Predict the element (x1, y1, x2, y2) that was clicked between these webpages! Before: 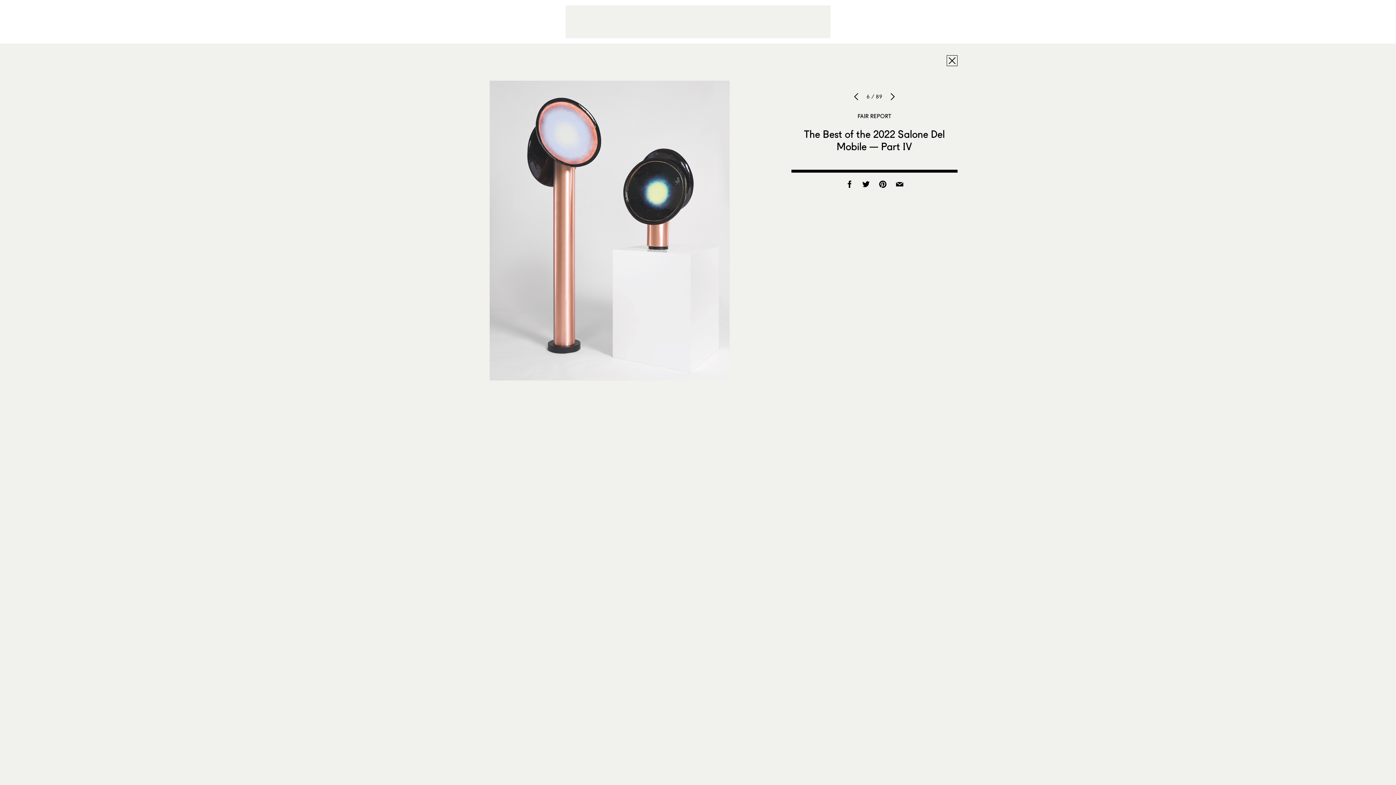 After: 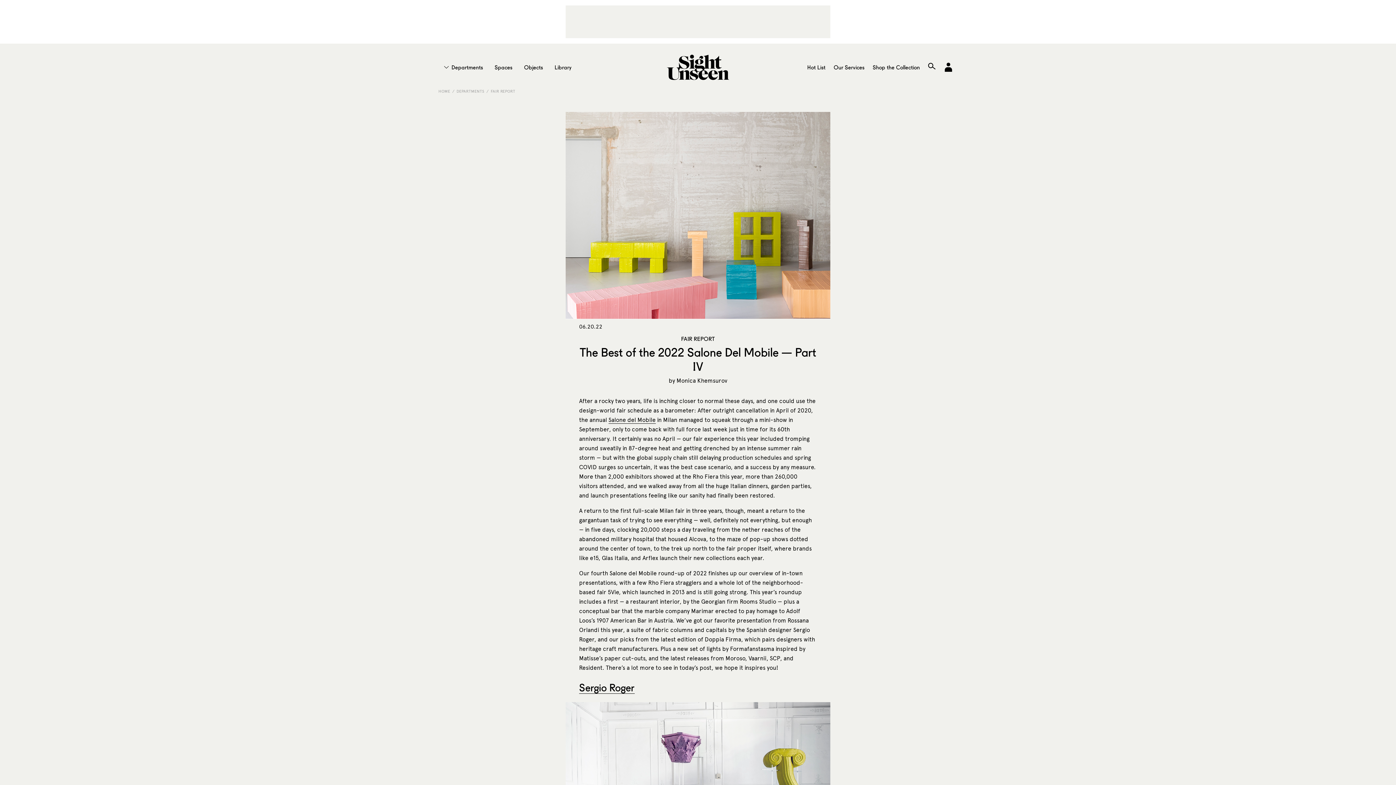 Action: bbox: (946, 55, 957, 66)